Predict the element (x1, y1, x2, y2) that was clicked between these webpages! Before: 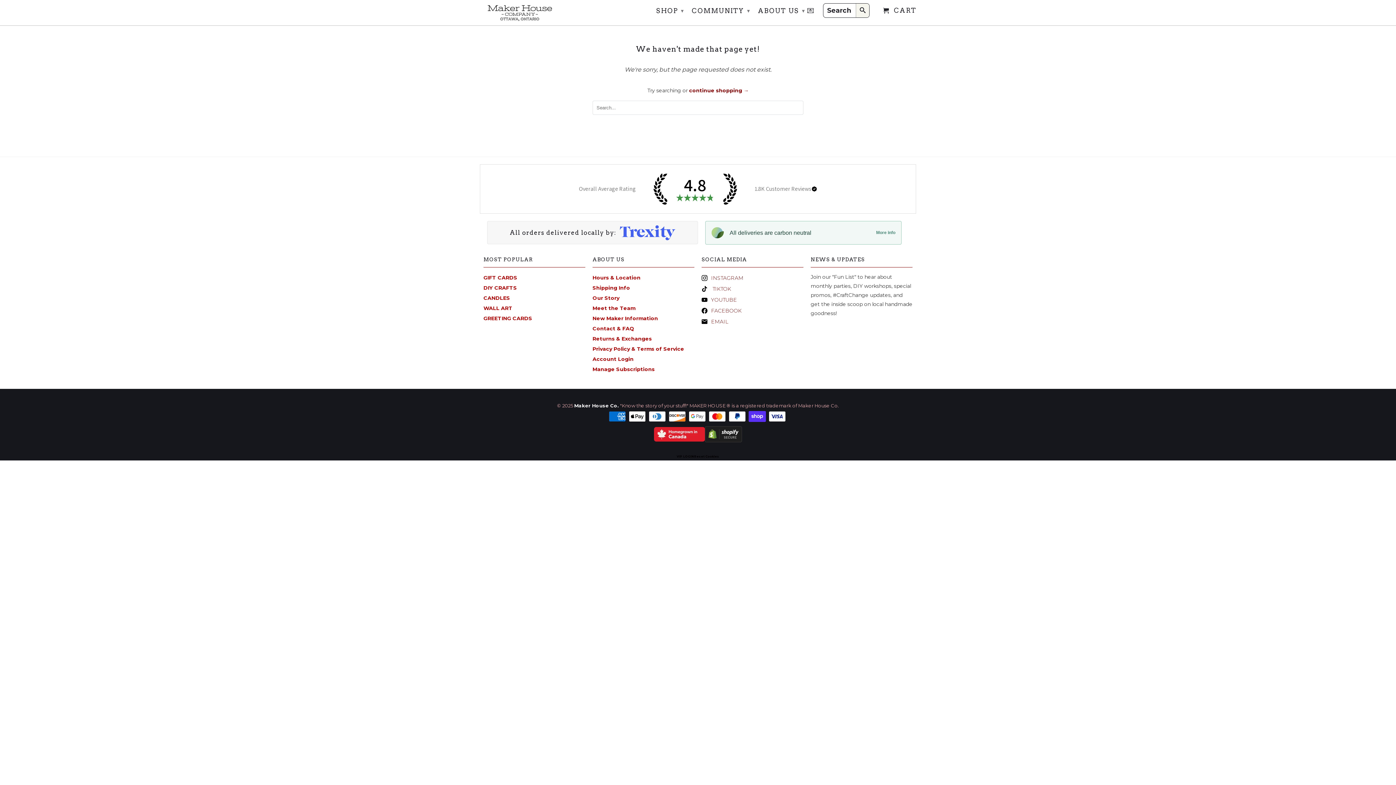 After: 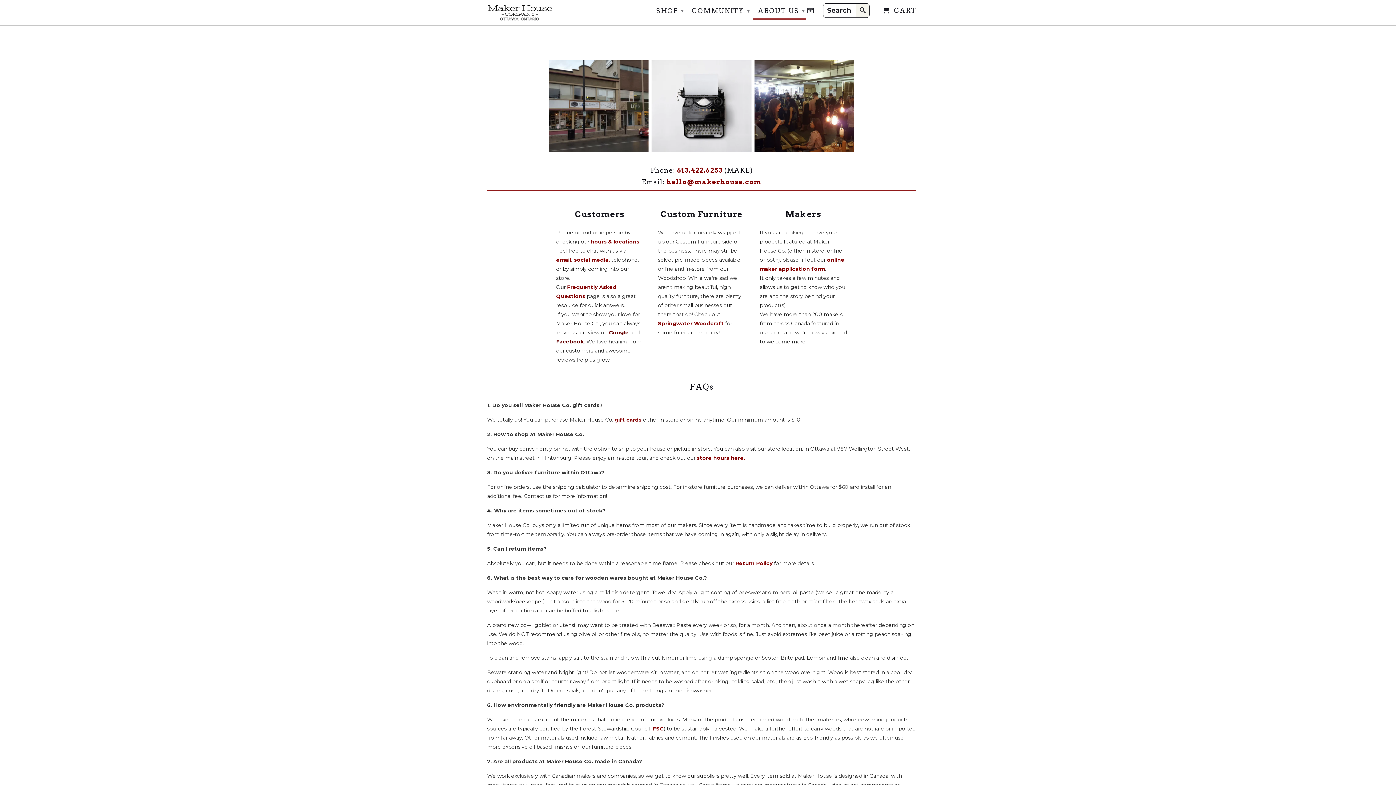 Action: bbox: (592, 325, 634, 332) label: Contact & FAQ